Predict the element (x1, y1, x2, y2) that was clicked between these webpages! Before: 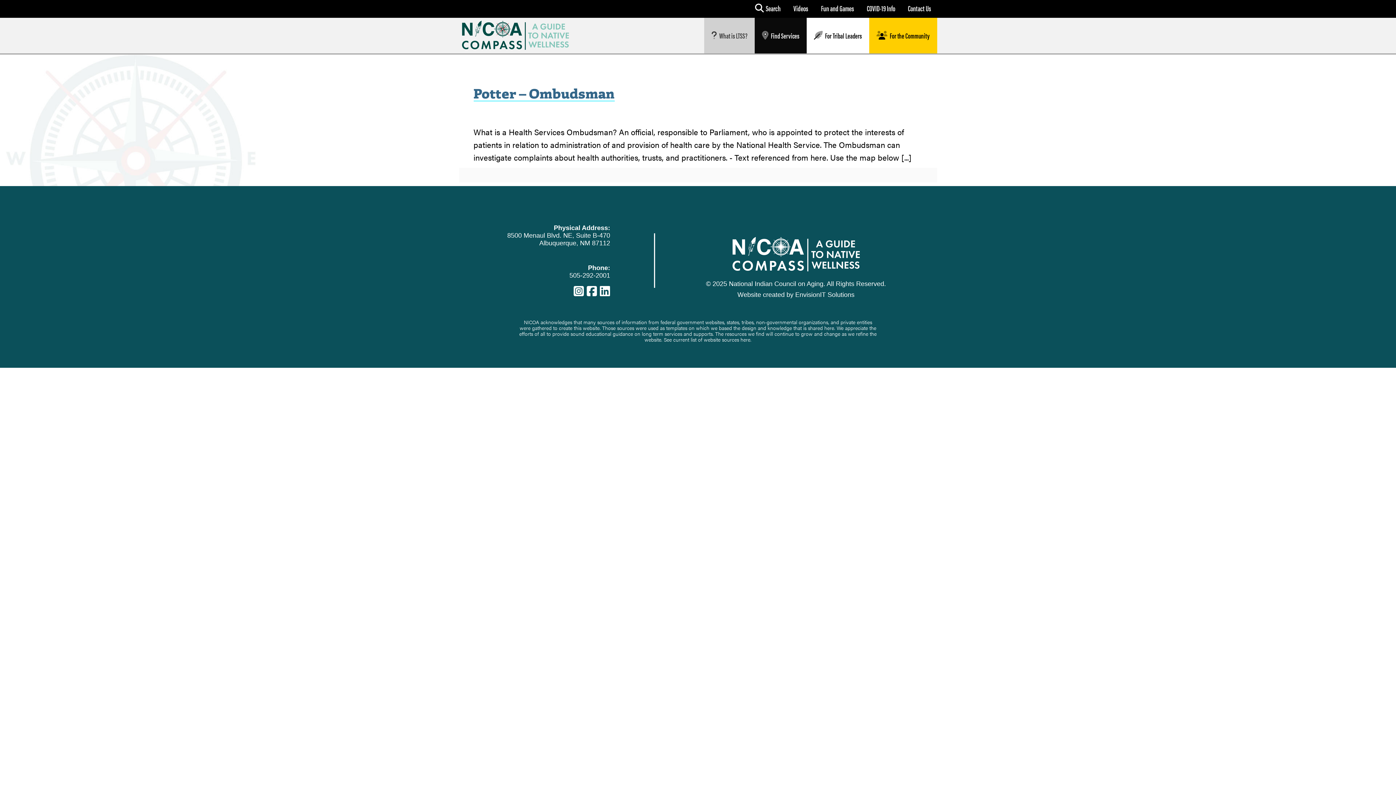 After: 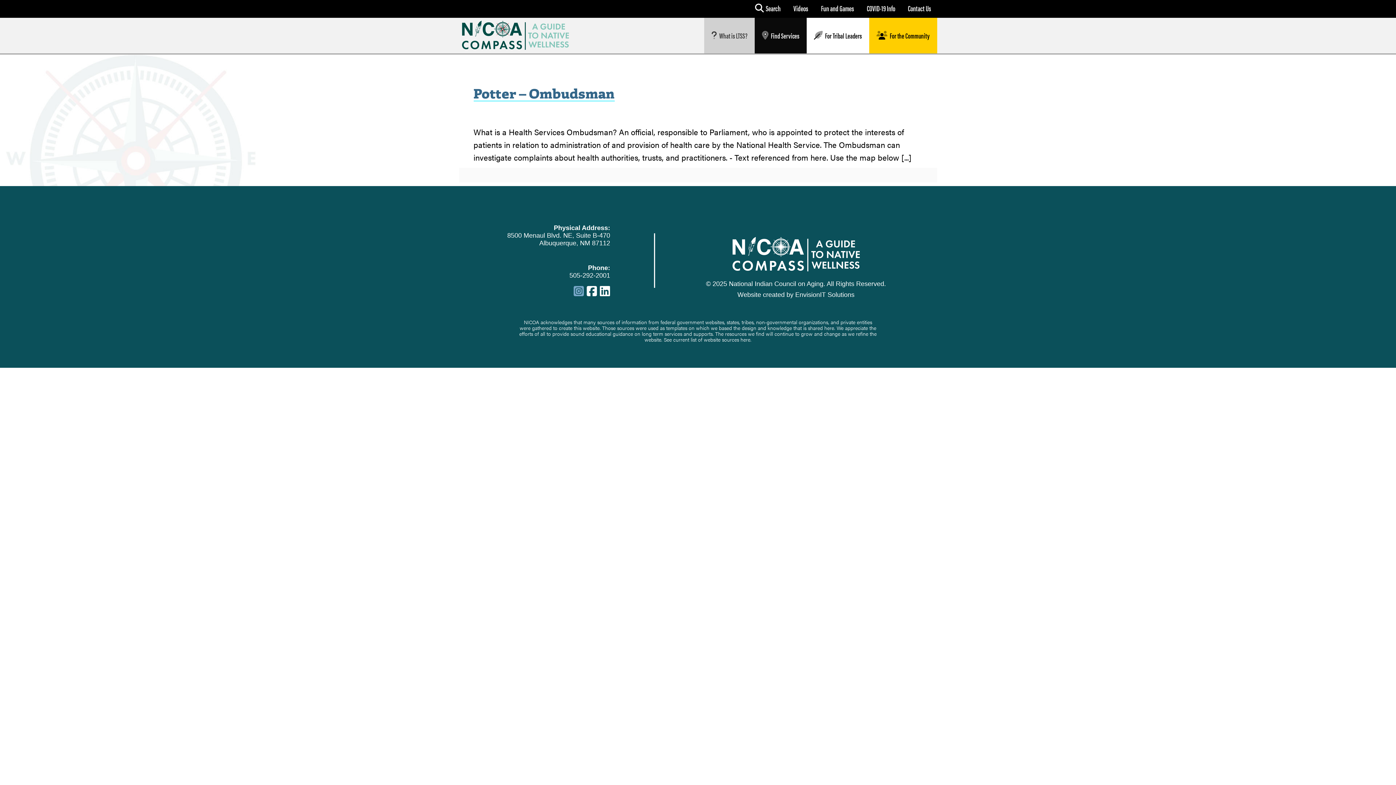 Action: bbox: (573, 282, 584, 298)